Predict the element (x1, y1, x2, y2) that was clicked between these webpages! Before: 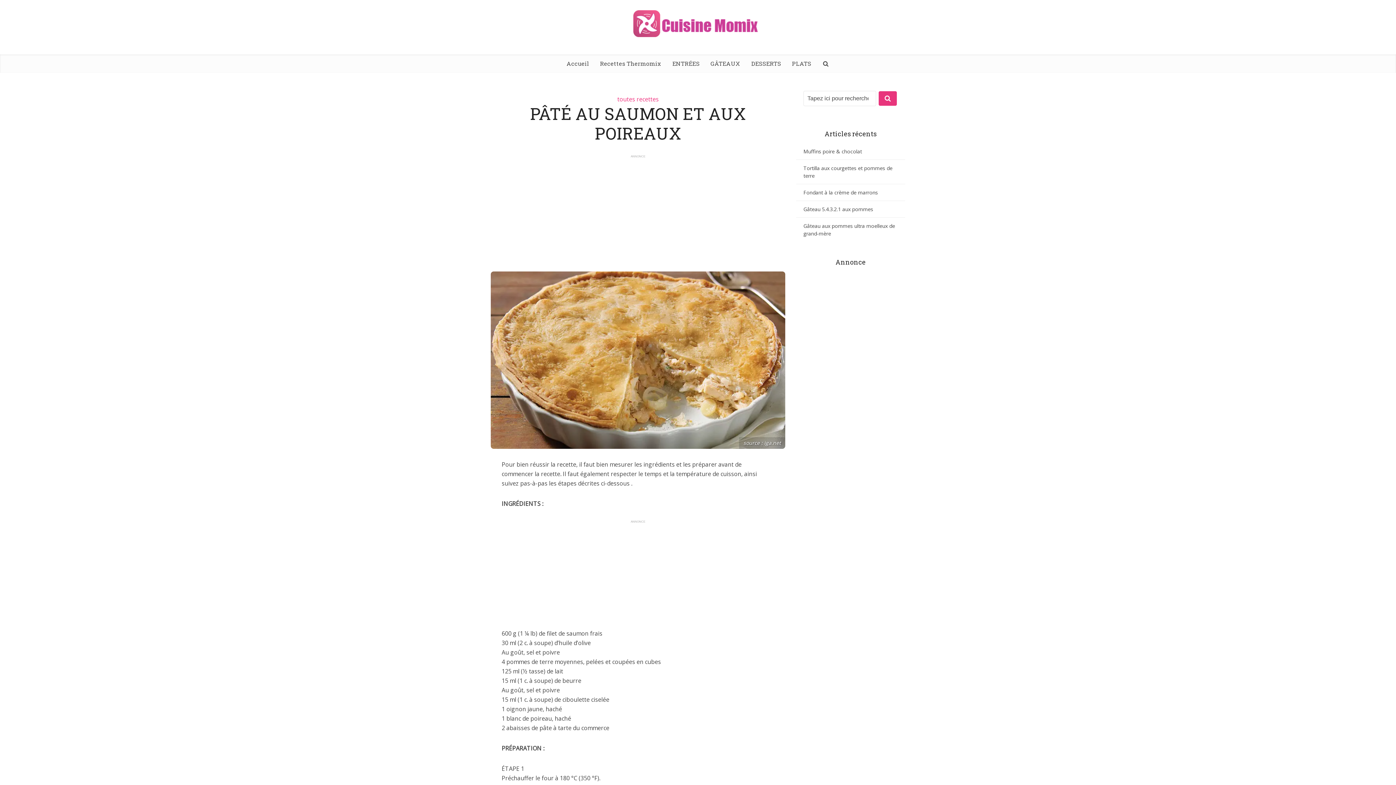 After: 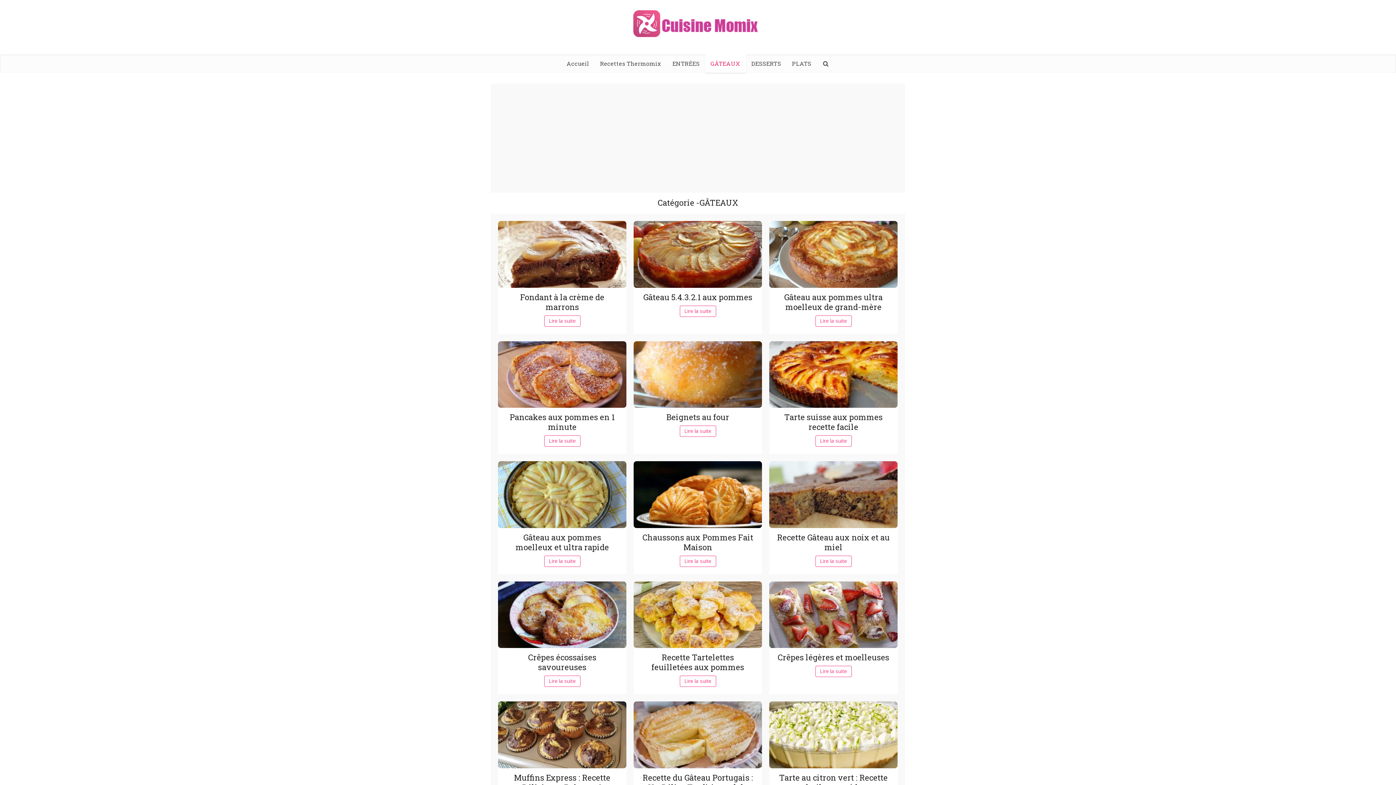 Action: bbox: (705, 54, 746, 72) label: GÂTEAUX